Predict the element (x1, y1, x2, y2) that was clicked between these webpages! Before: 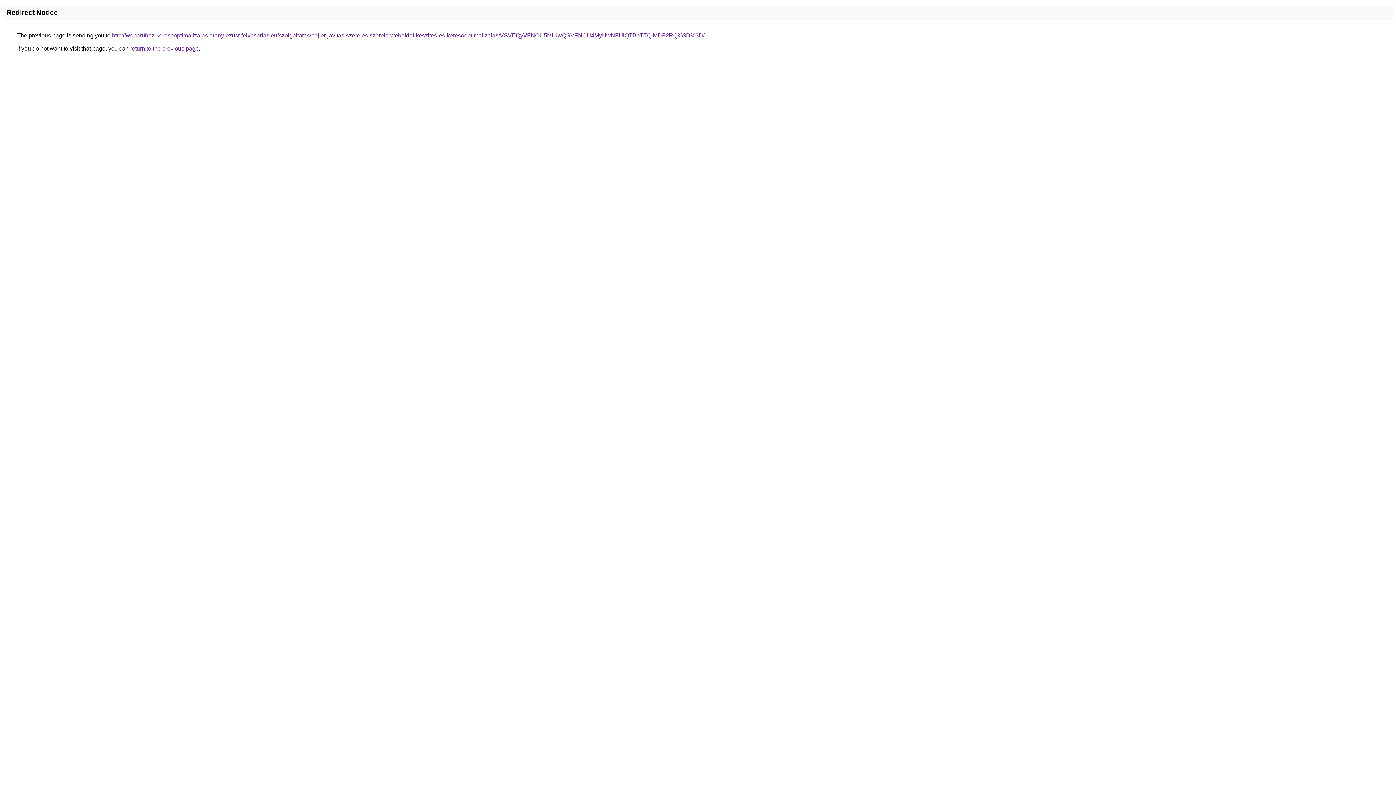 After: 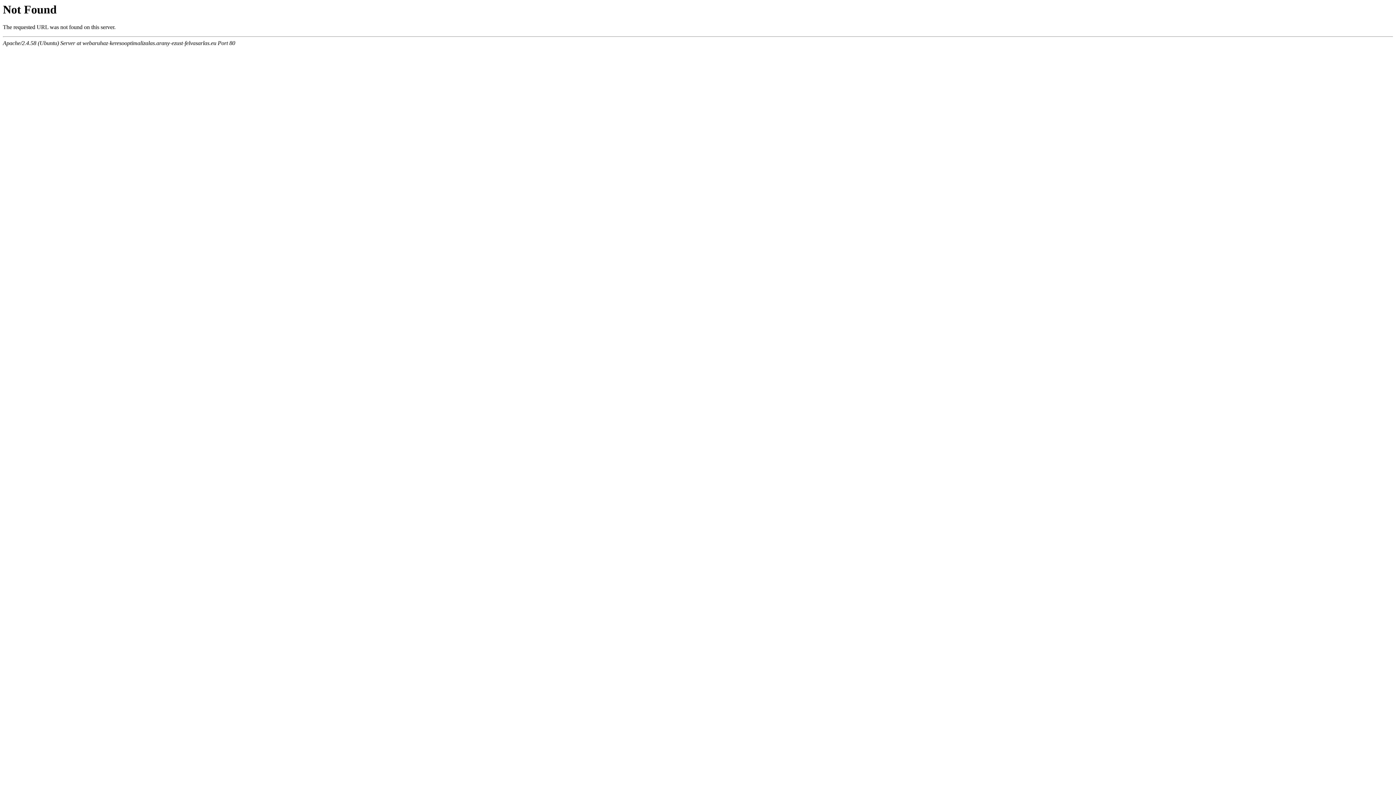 Action: bbox: (112, 32, 704, 38) label: http://webaruhaz-keresooptimalizalas.arany-ezust-felvasarlas.eu/szolgaltatas/bojler-javitas-szereles-szerelo-weboldal-keszites-es-keresooptimalizalas/VSVEQyVFNCU5MiUwQSVFNCU4MyUwNFUlQTBoTTQlMDF2RQ%3D%3D/